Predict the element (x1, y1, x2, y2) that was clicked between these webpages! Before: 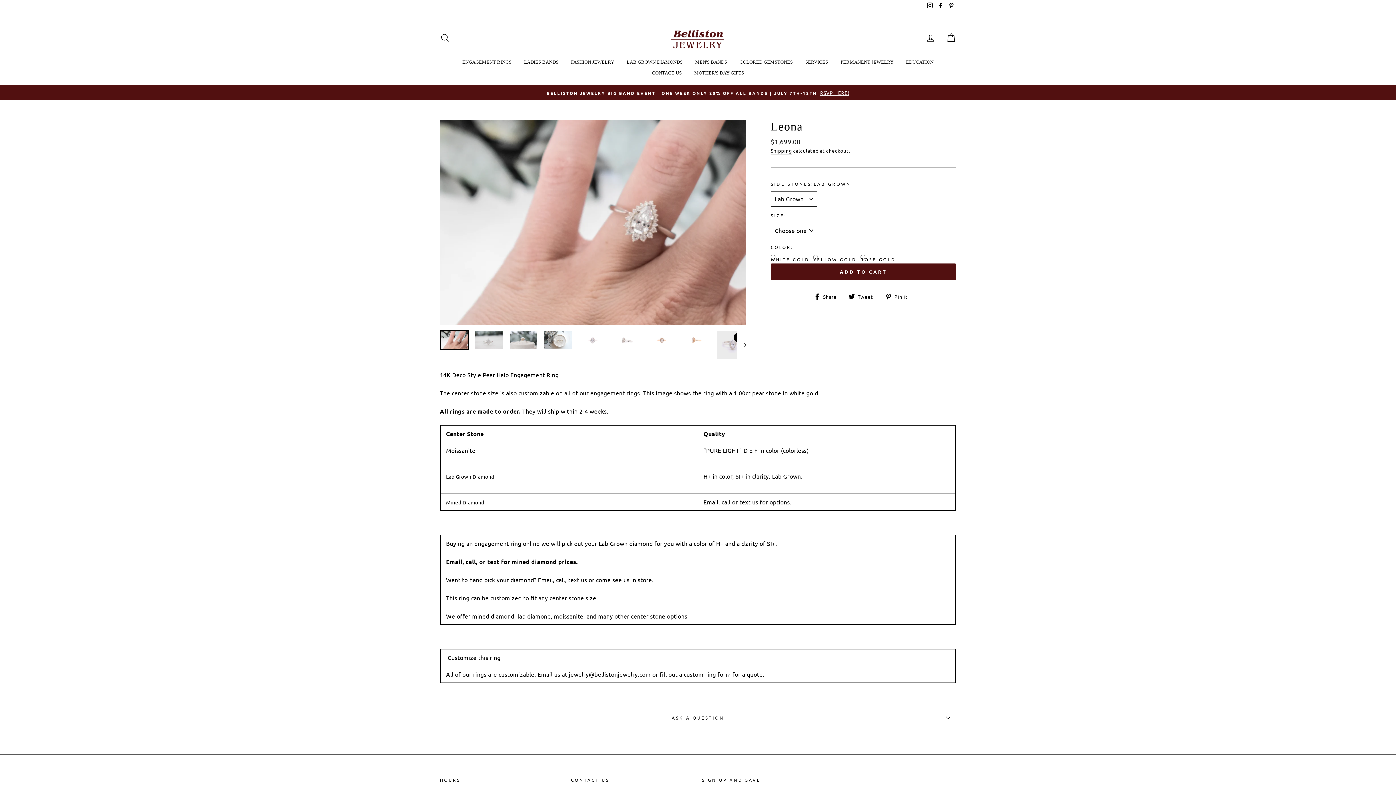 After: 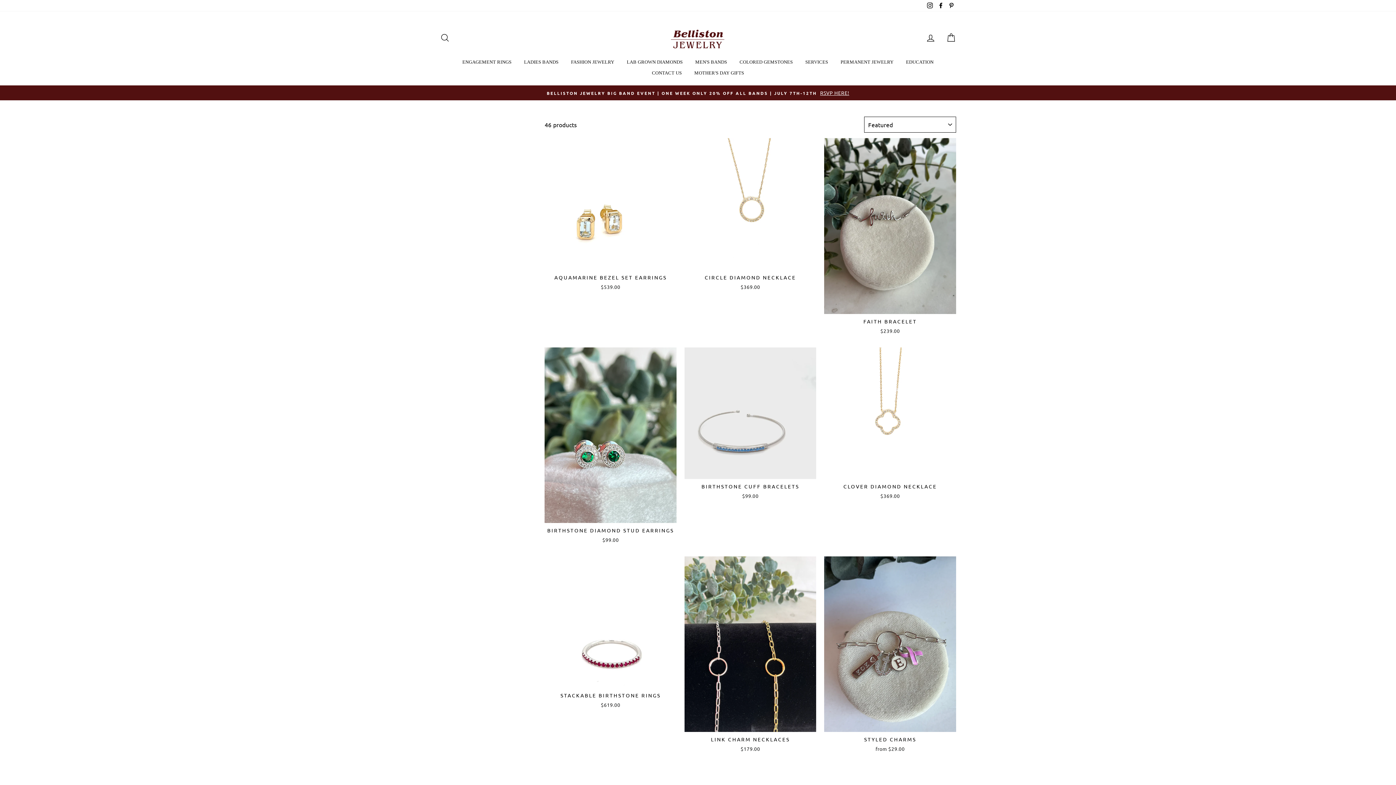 Action: label: MOTHER'S DAY GIFTS bbox: (689, 67, 749, 78)